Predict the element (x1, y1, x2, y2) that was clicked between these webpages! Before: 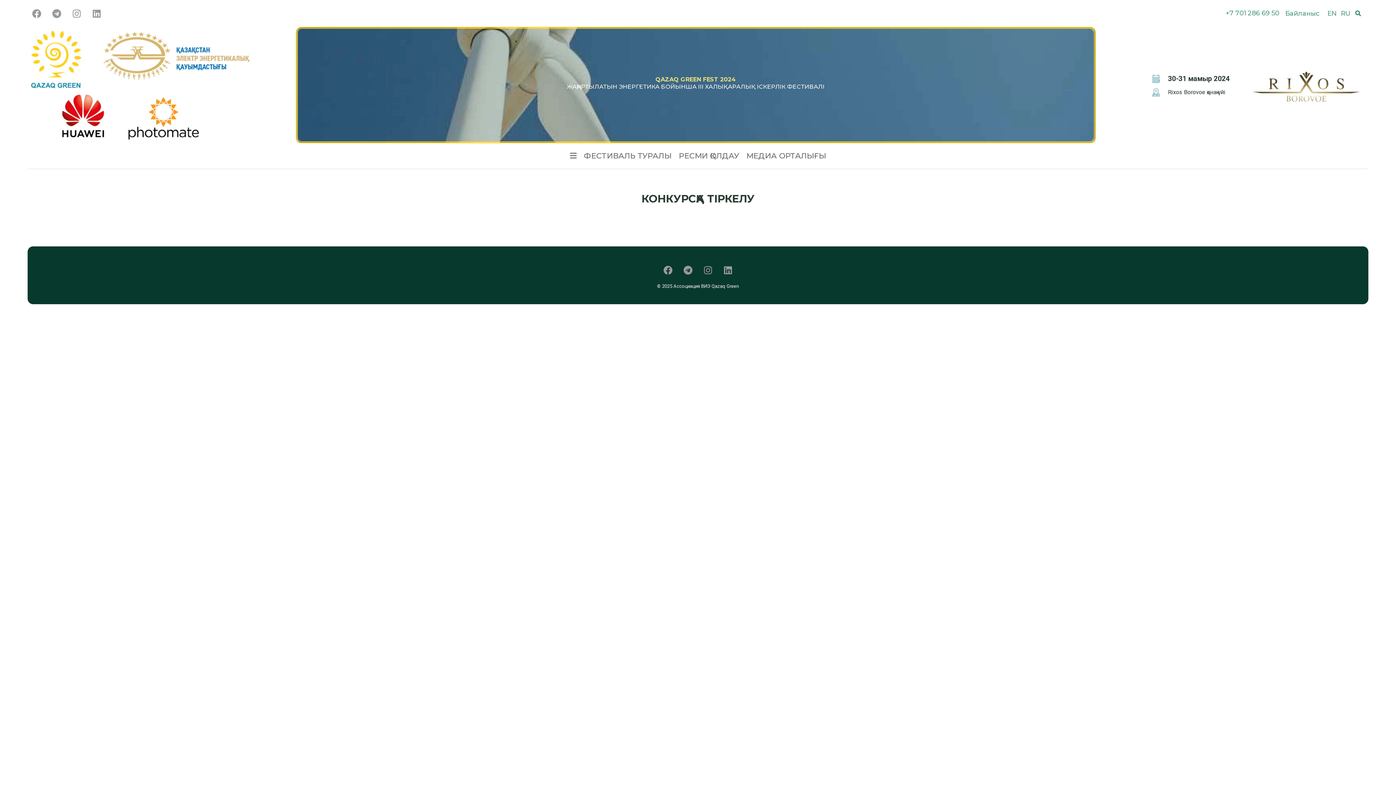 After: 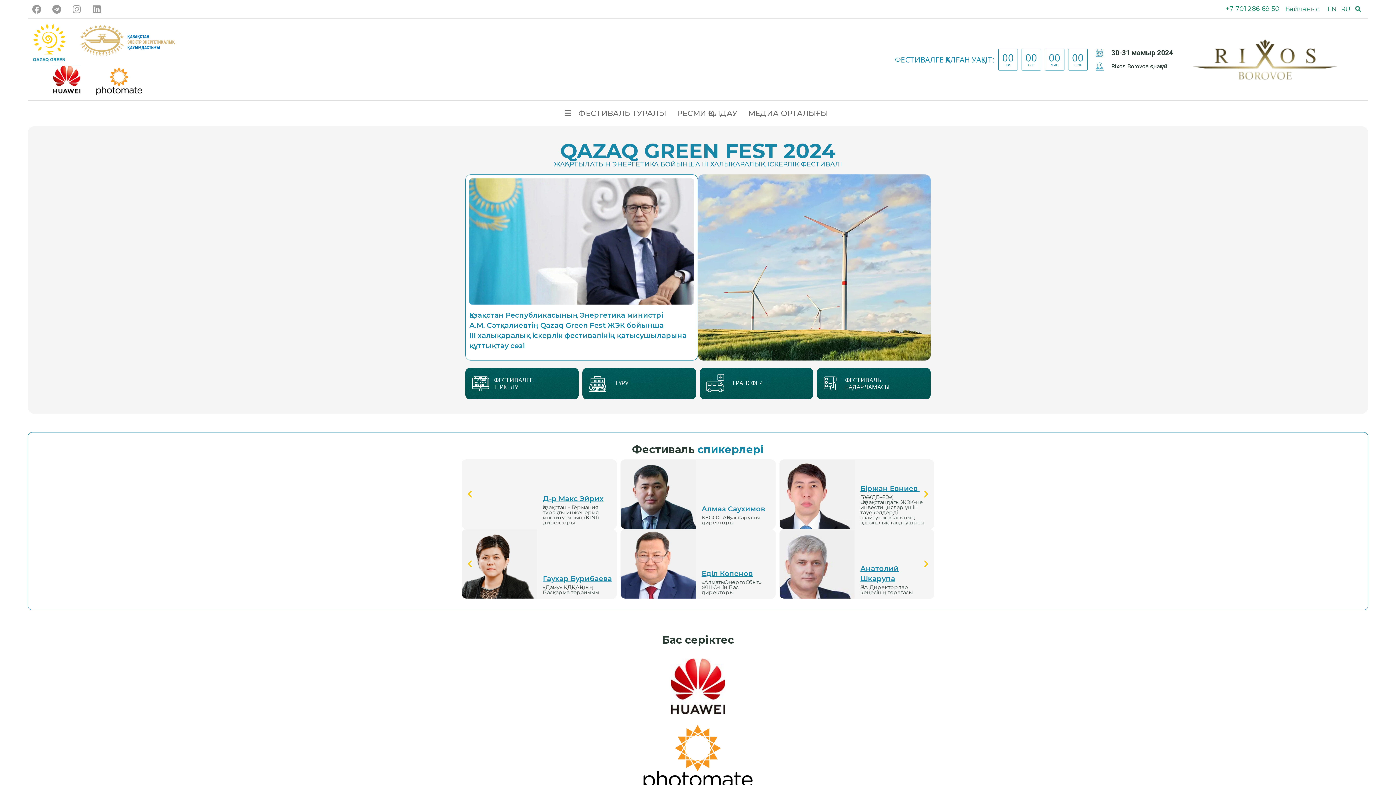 Action: bbox: (566, 148, 580, 163)